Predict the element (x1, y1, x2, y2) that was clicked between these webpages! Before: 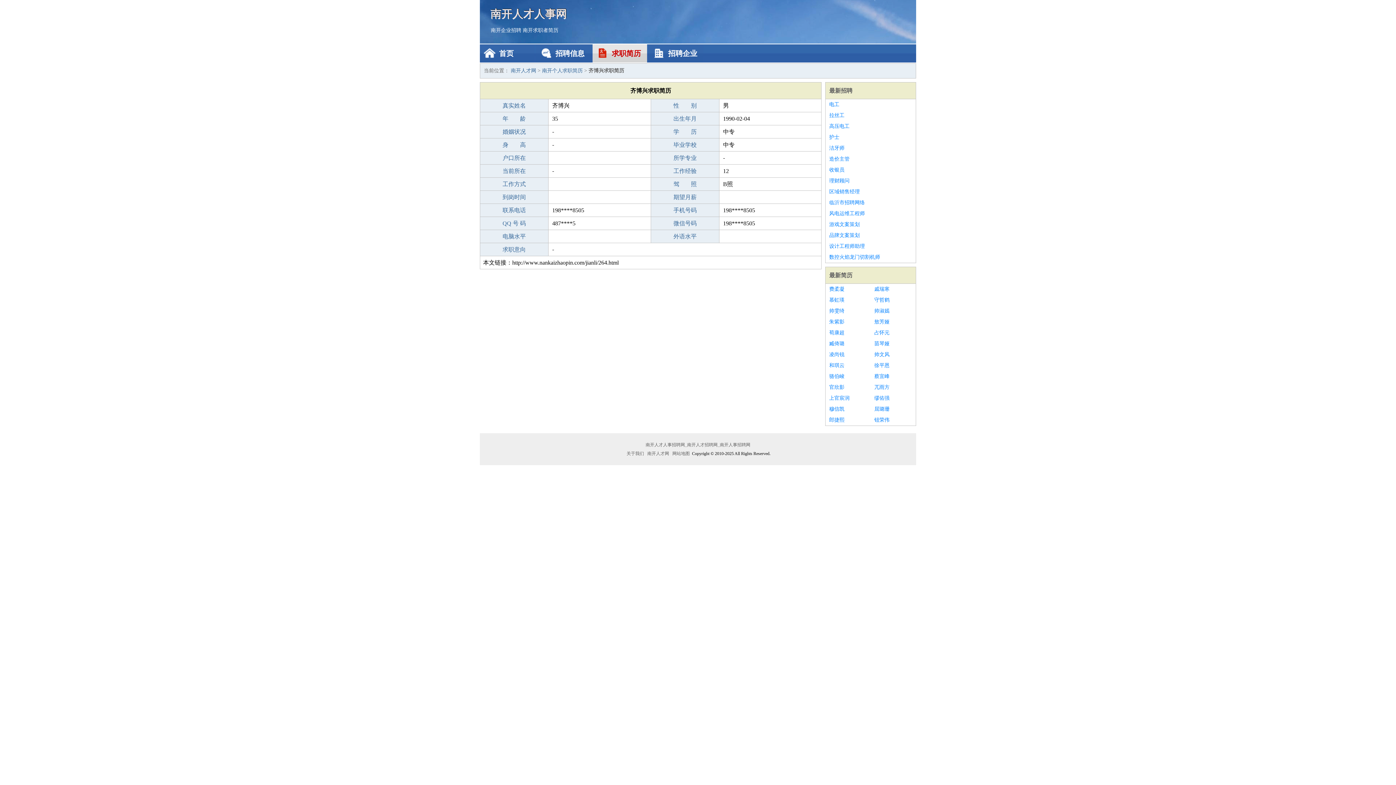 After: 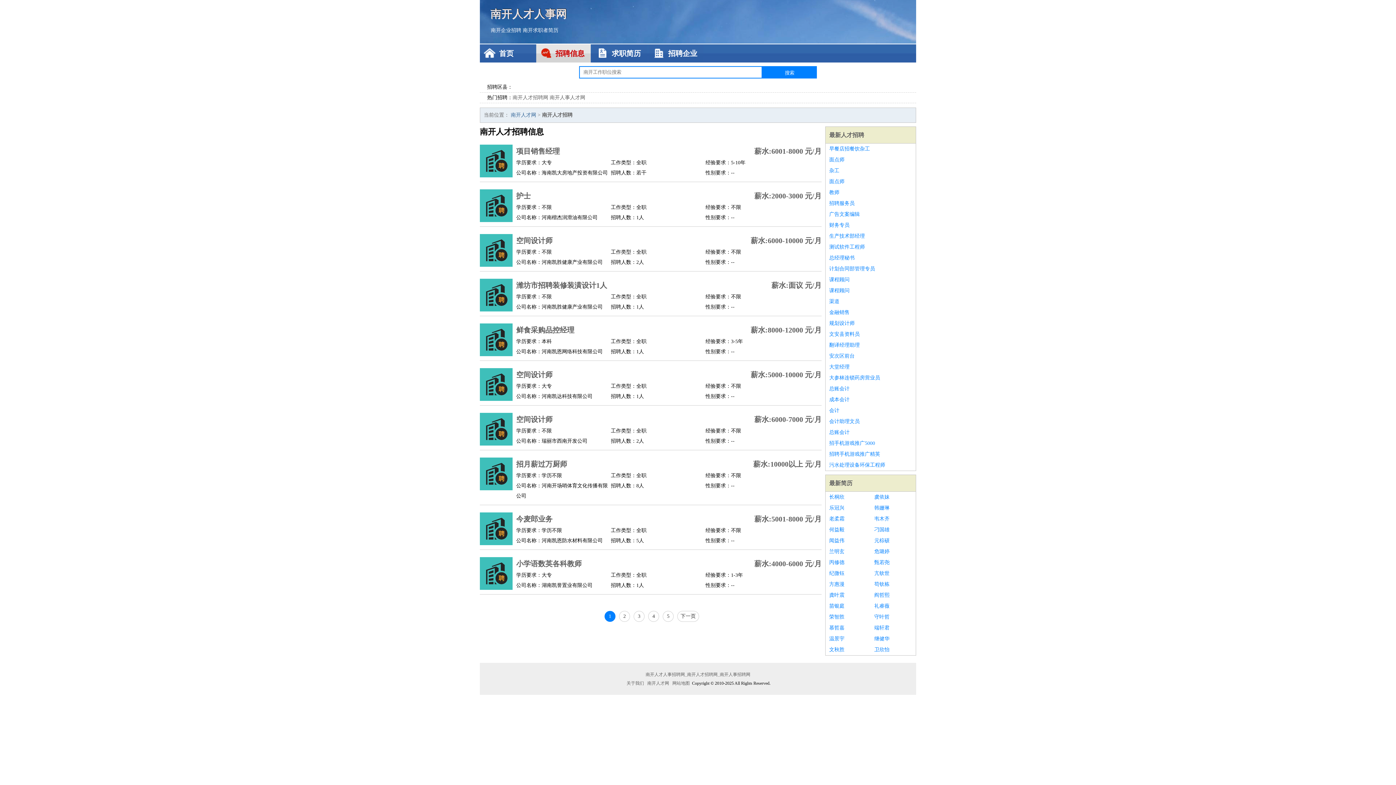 Action: label: 最新招聘 bbox: (829, 87, 852, 93)